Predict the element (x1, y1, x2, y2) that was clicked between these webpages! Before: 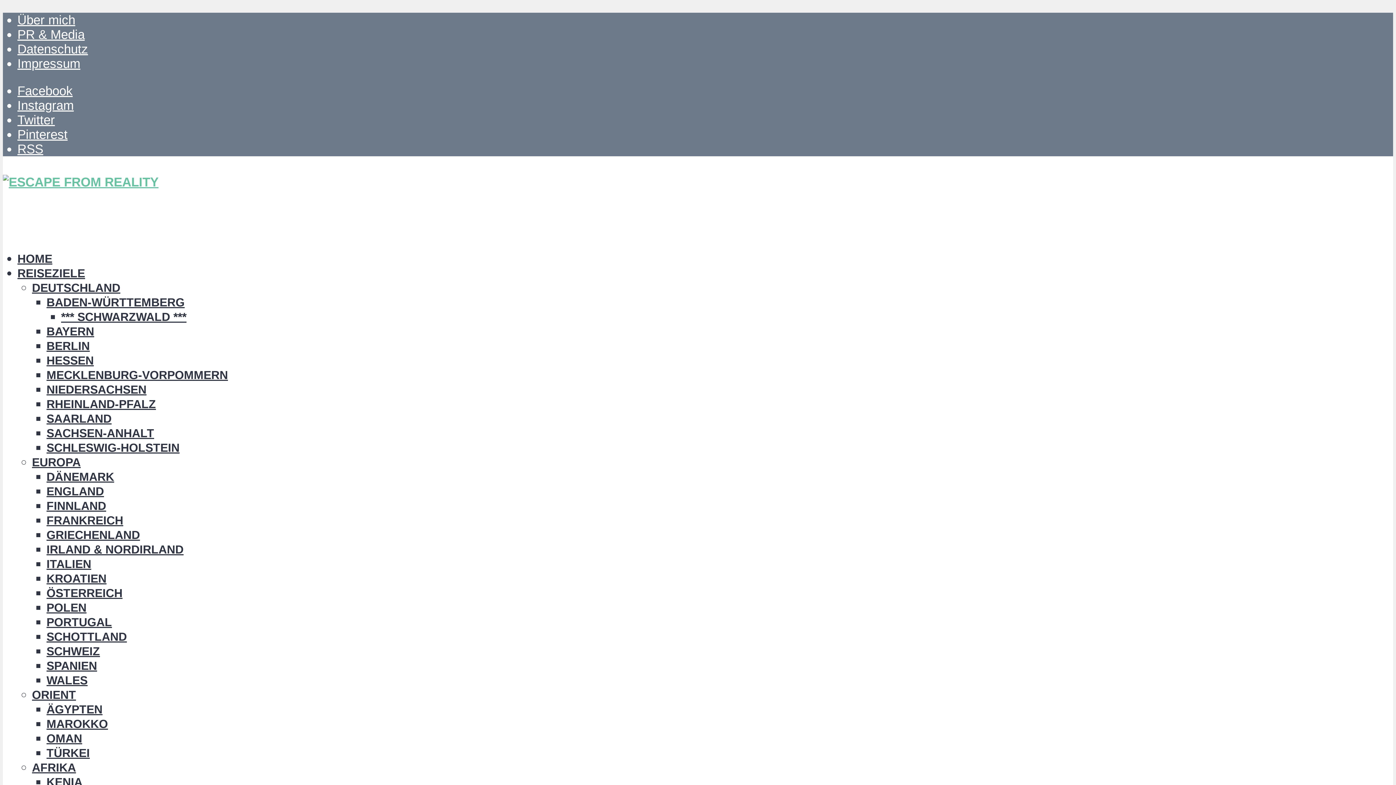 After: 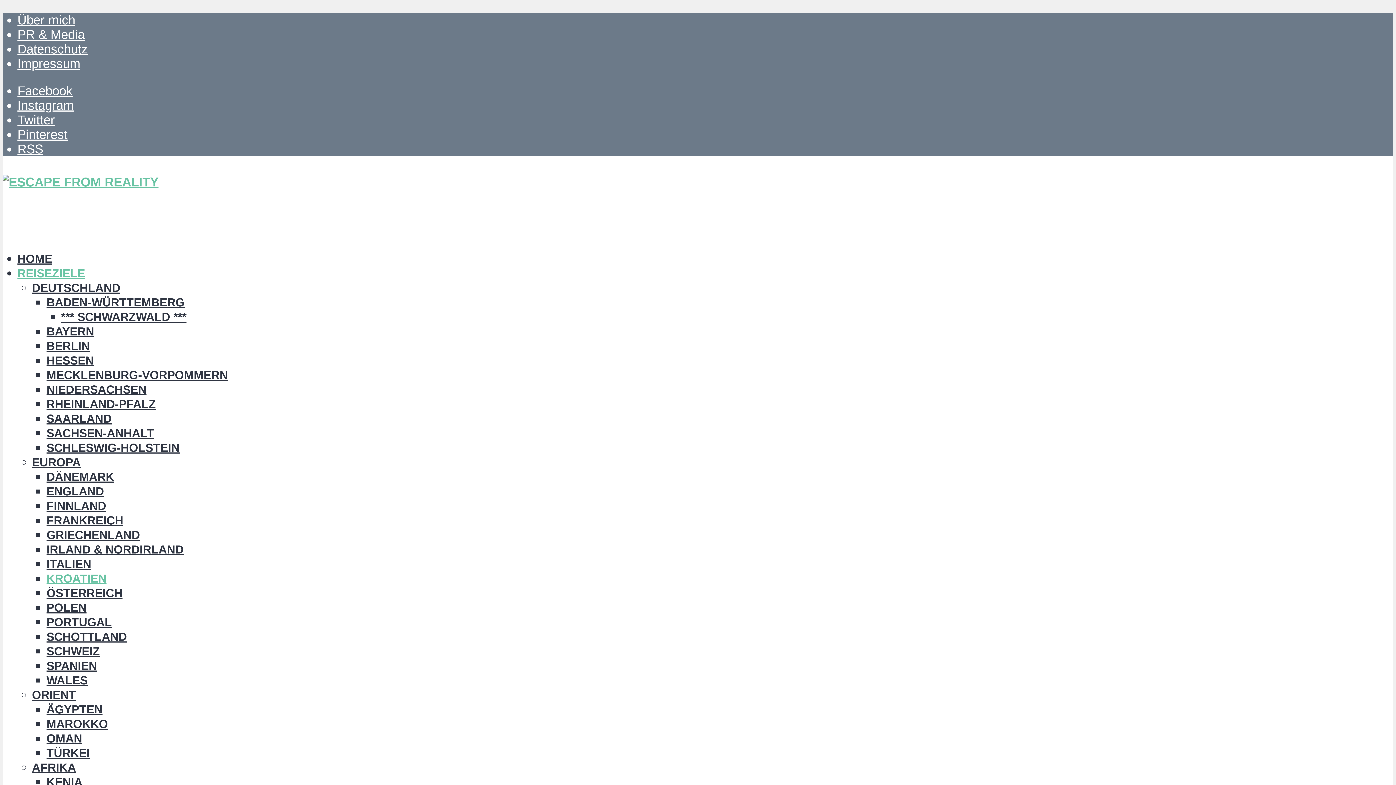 Action: label: KROATIEN bbox: (46, 572, 106, 585)